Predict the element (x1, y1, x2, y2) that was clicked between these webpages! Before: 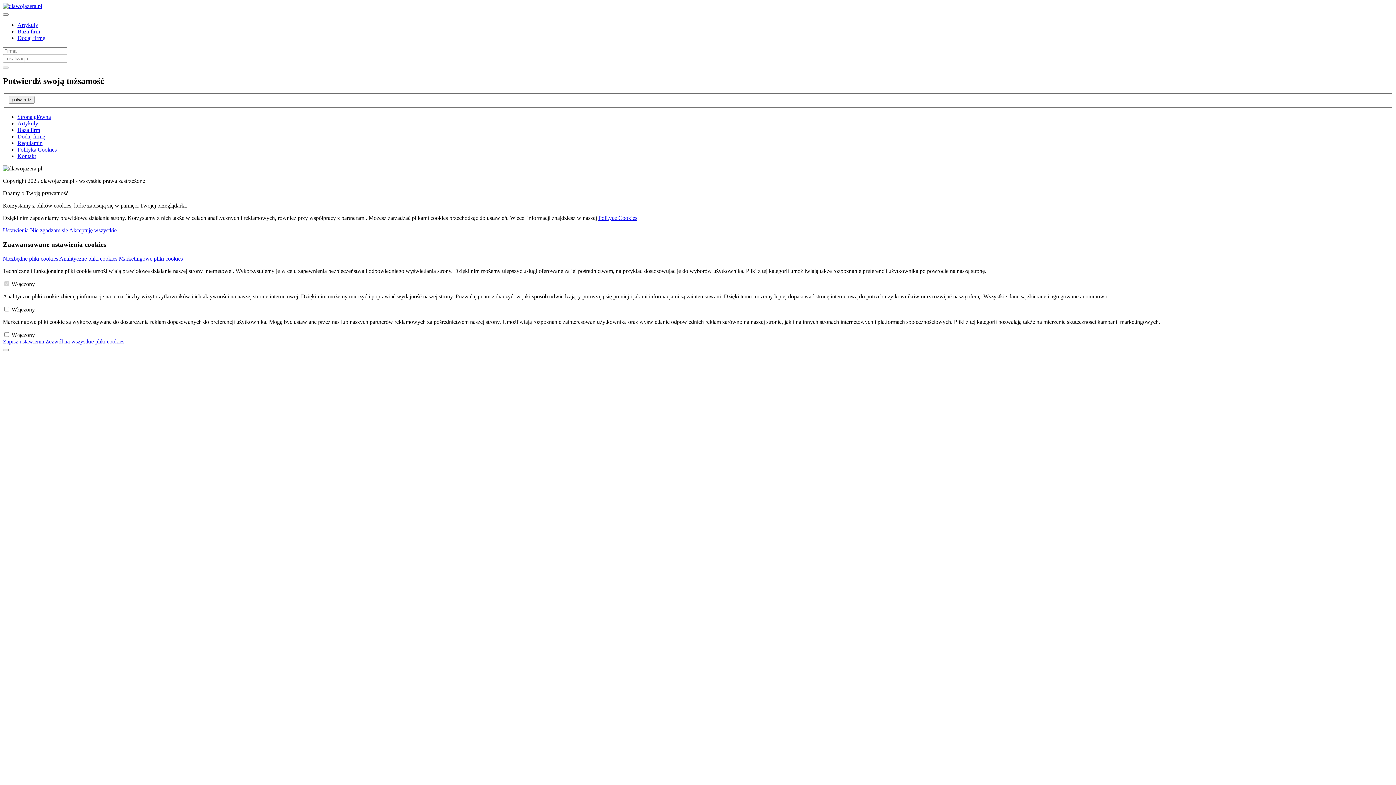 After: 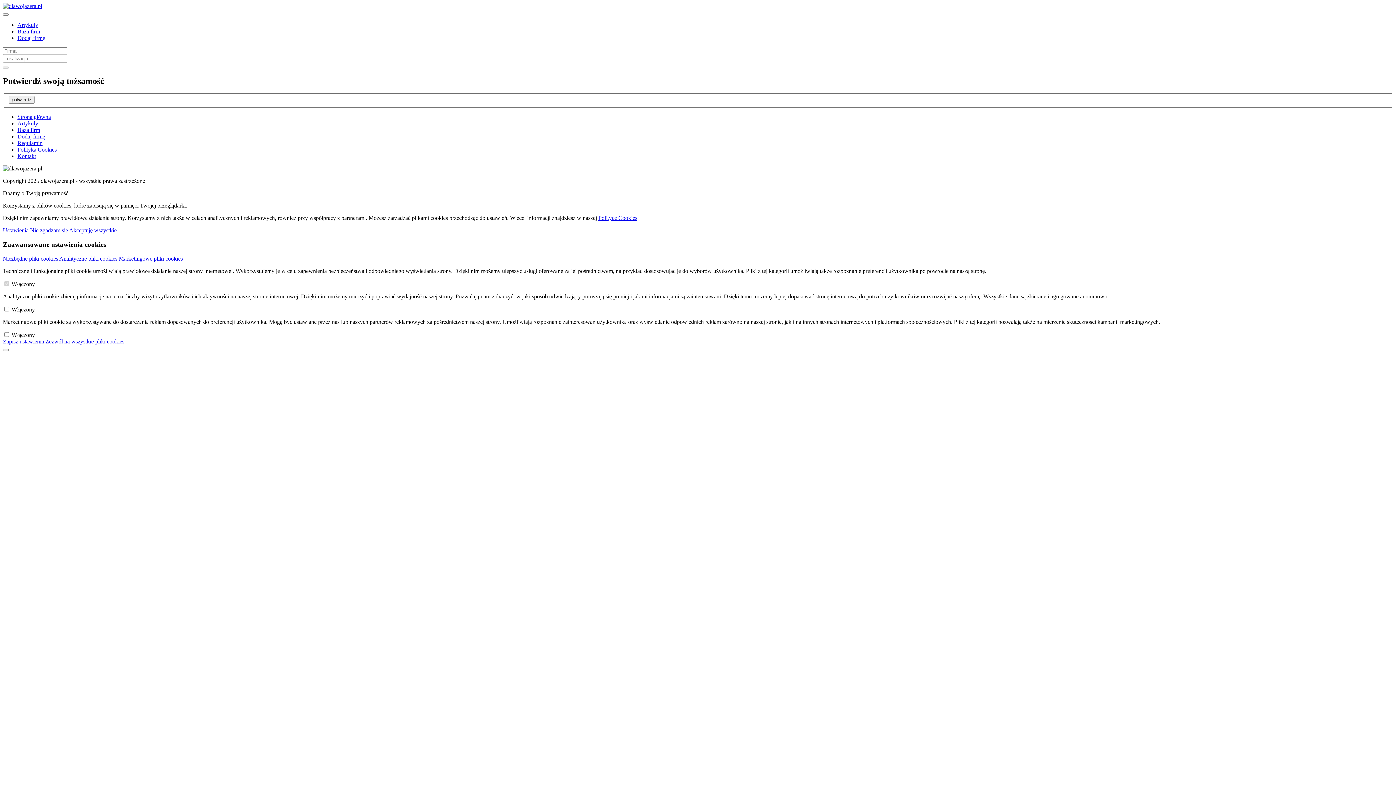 Action: label: Zapisz ustawienia  bbox: (2, 338, 45, 344)